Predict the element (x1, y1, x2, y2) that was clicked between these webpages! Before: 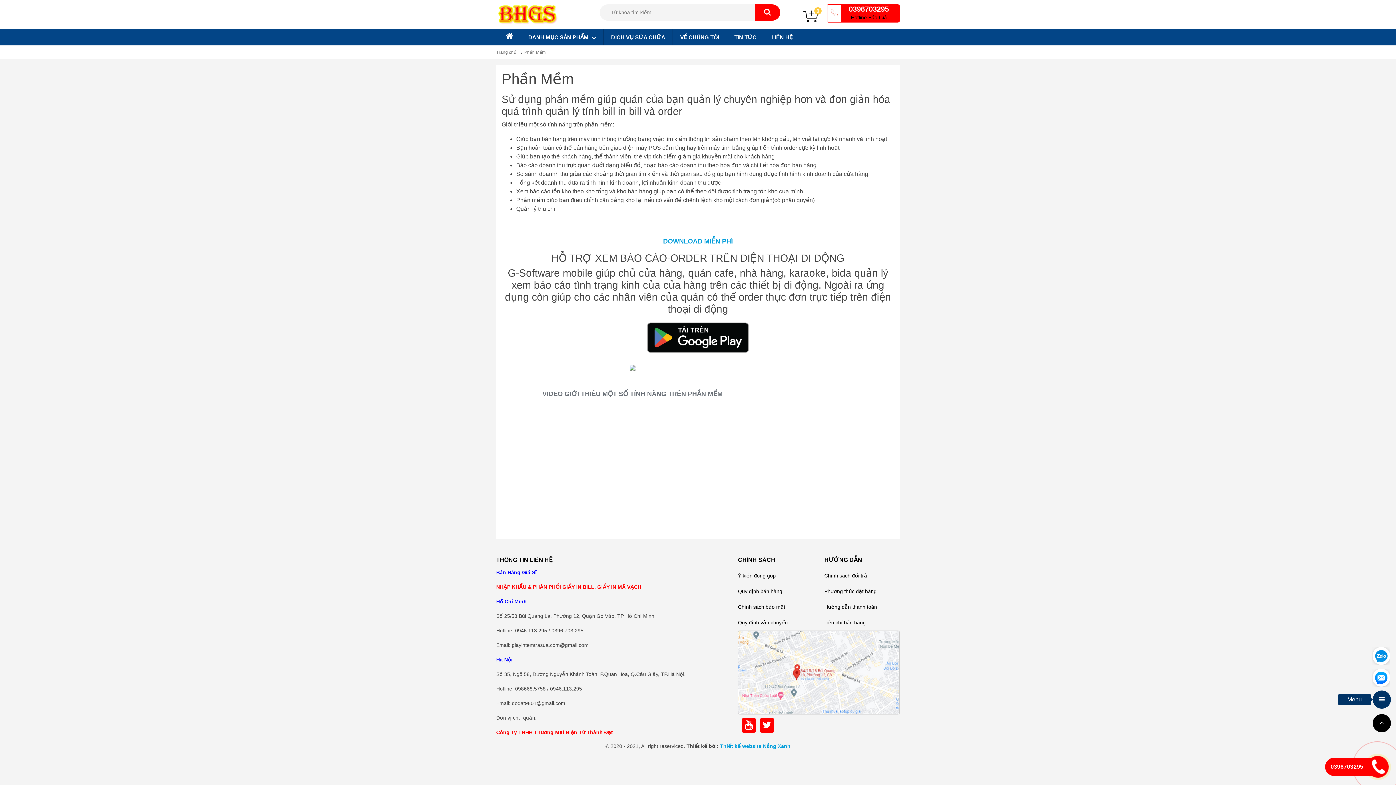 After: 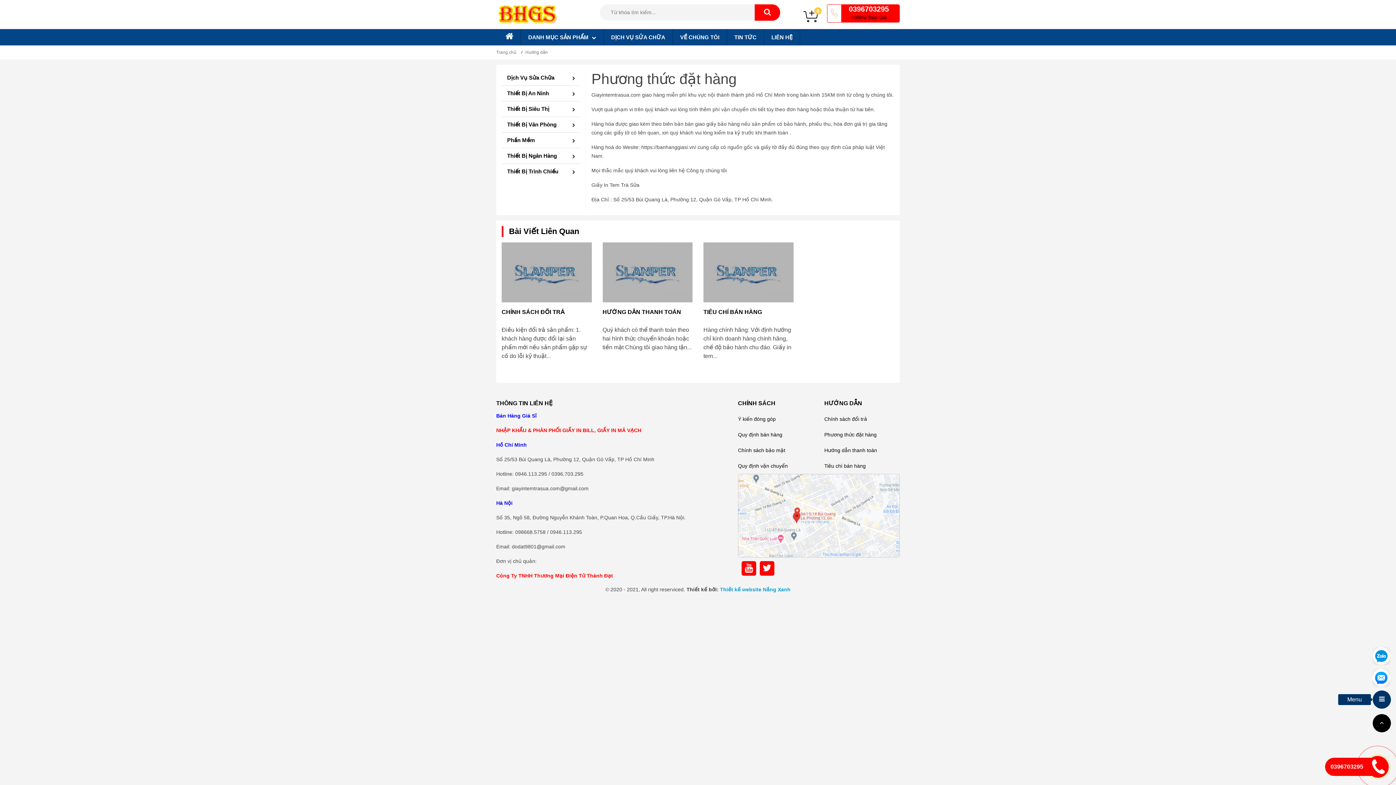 Action: label: Phương thức đặt hàng bbox: (824, 584, 899, 599)